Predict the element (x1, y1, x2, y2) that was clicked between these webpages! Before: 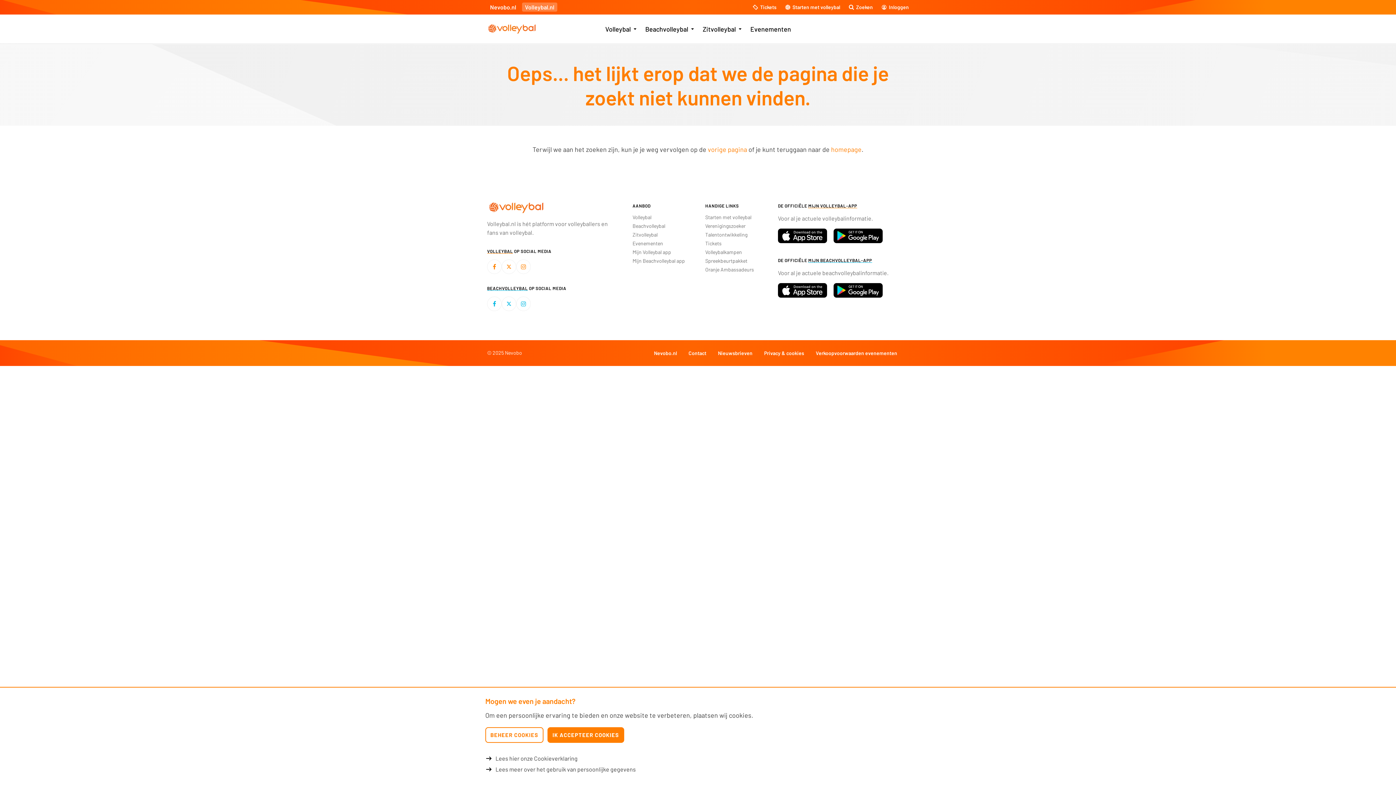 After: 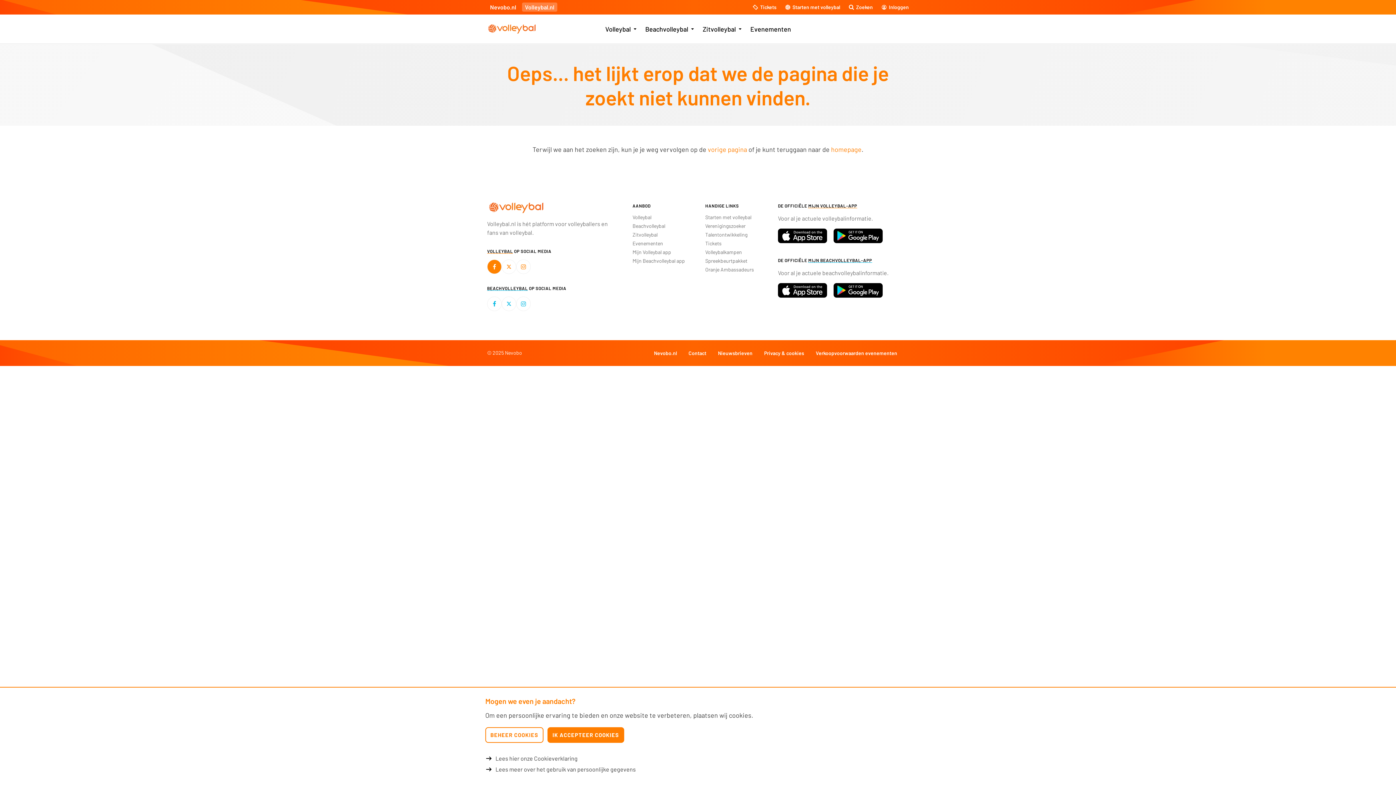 Action: bbox: (487, 259, 501, 274)